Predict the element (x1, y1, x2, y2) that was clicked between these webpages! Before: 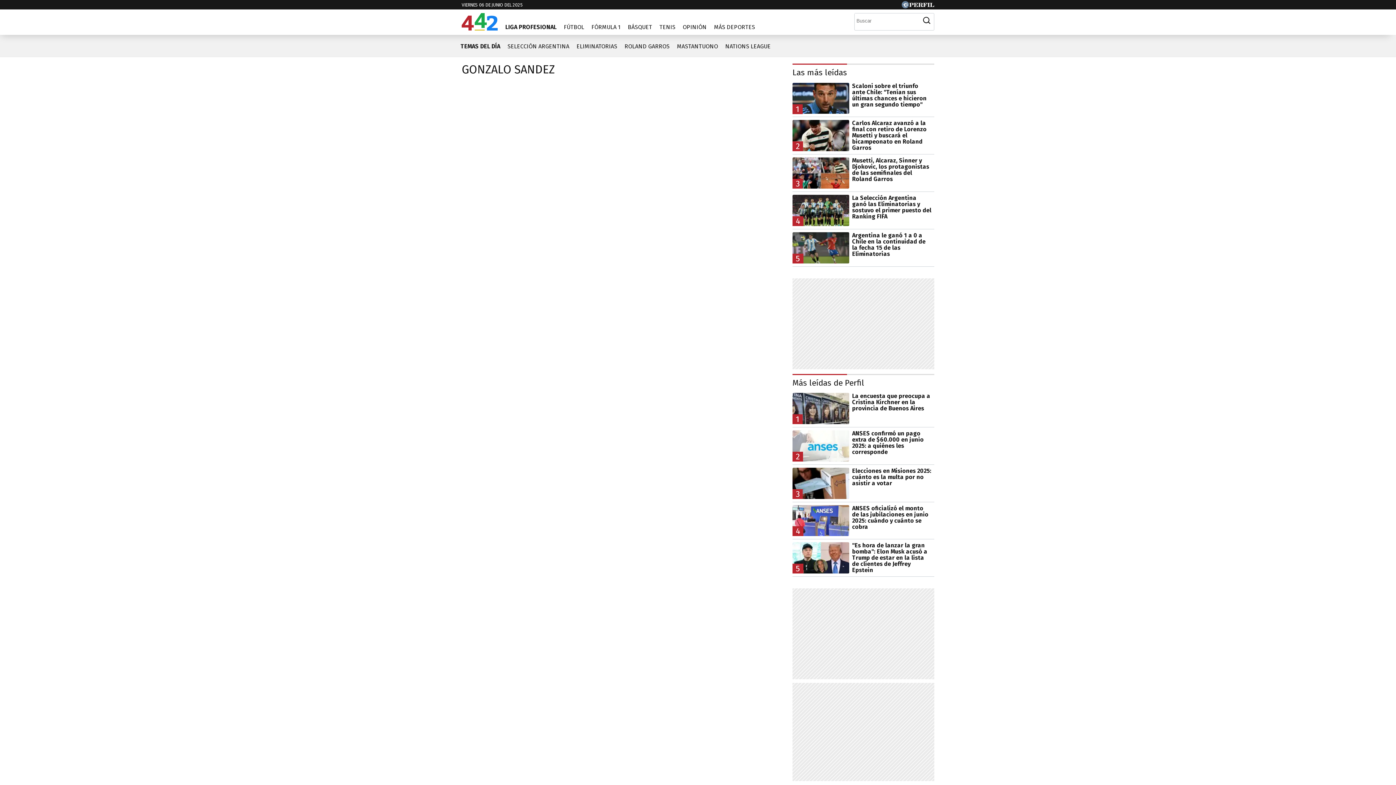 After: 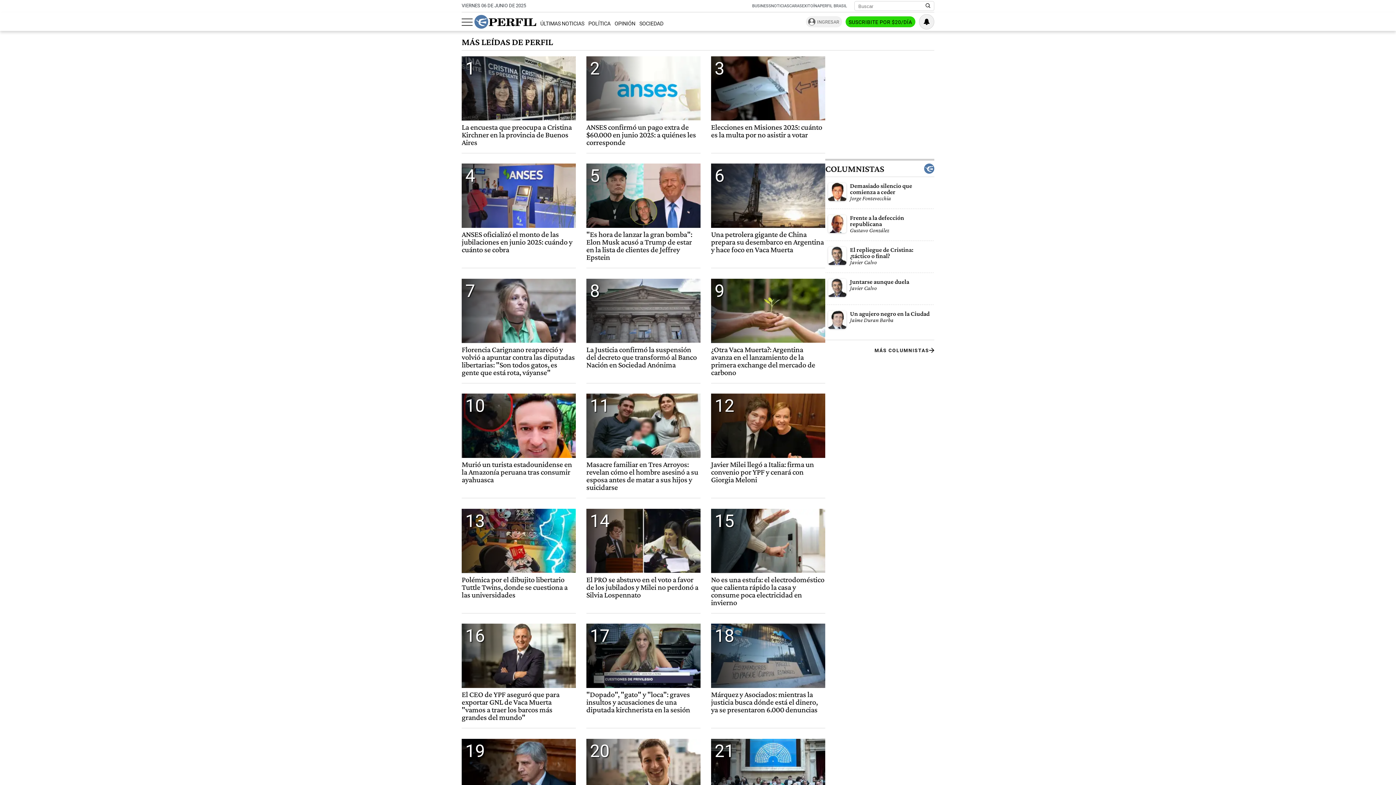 Action: label: Más leídas de Perfil bbox: (792, 378, 864, 387)